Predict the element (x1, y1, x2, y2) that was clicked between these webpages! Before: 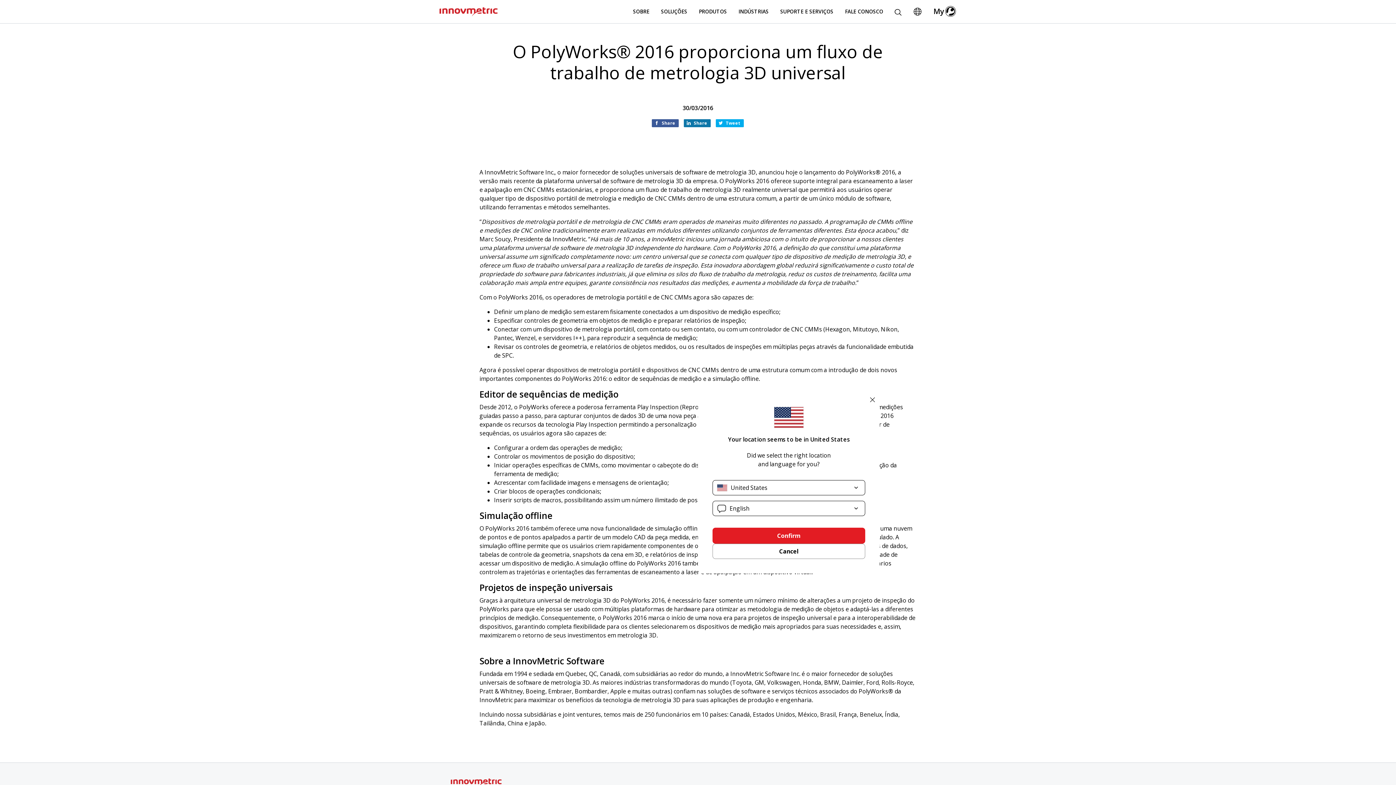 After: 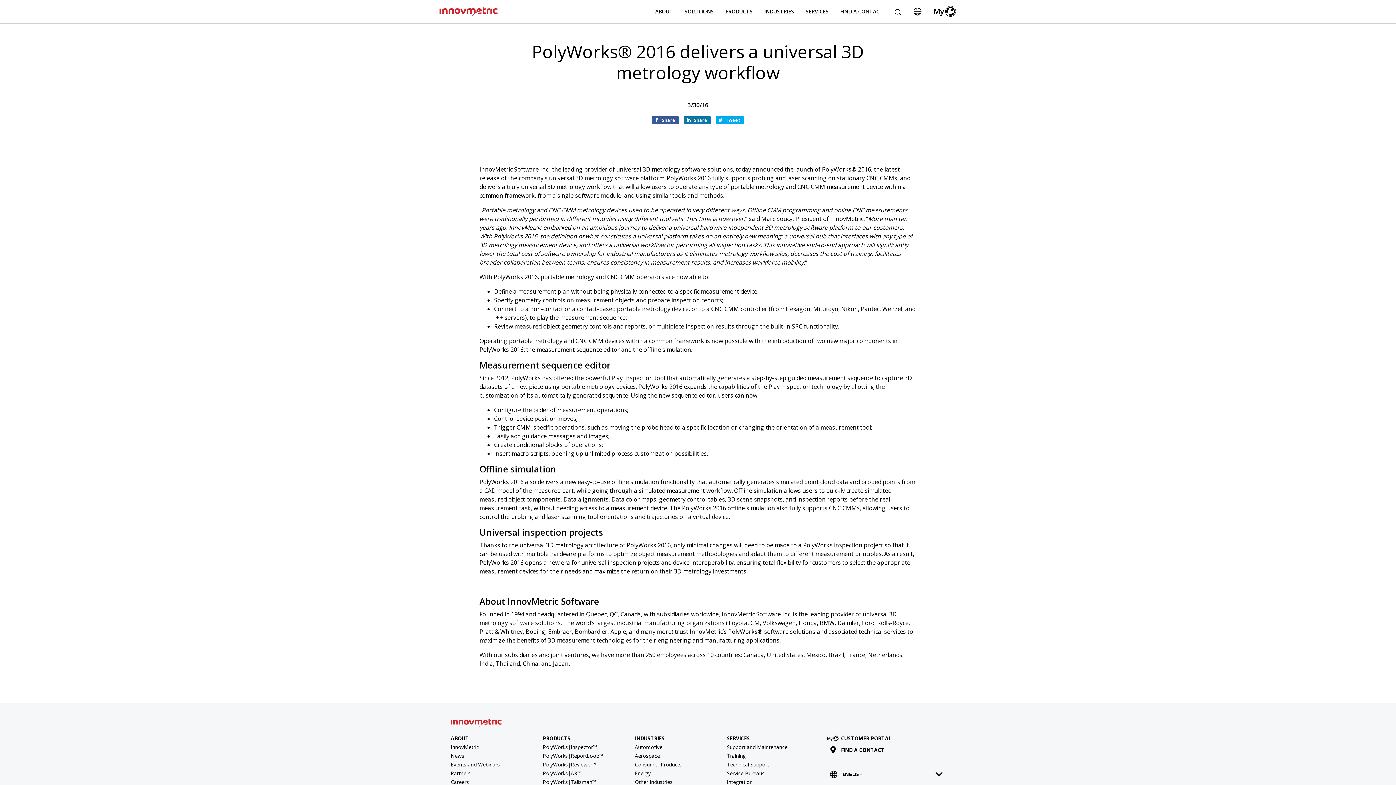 Action: bbox: (712, 528, 865, 544) label: Confirmar